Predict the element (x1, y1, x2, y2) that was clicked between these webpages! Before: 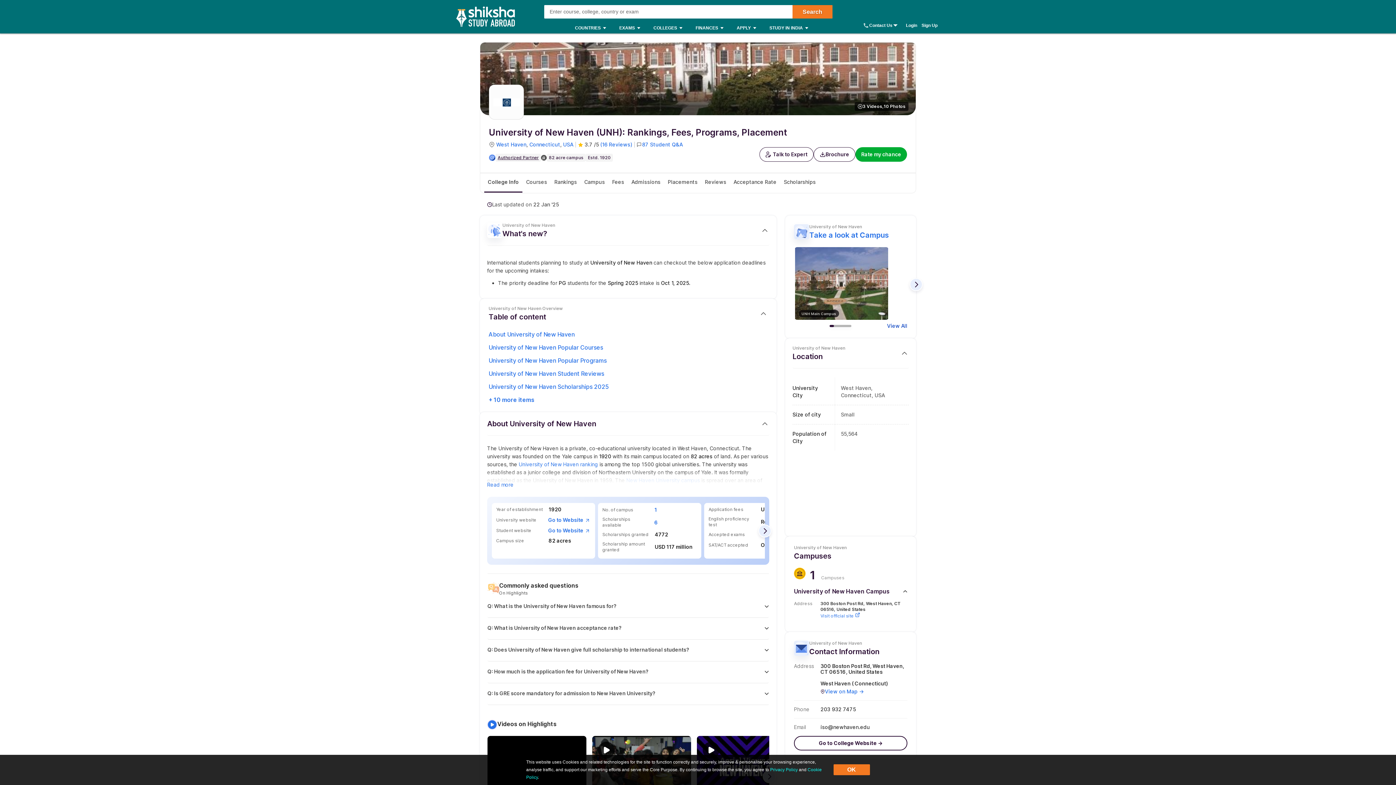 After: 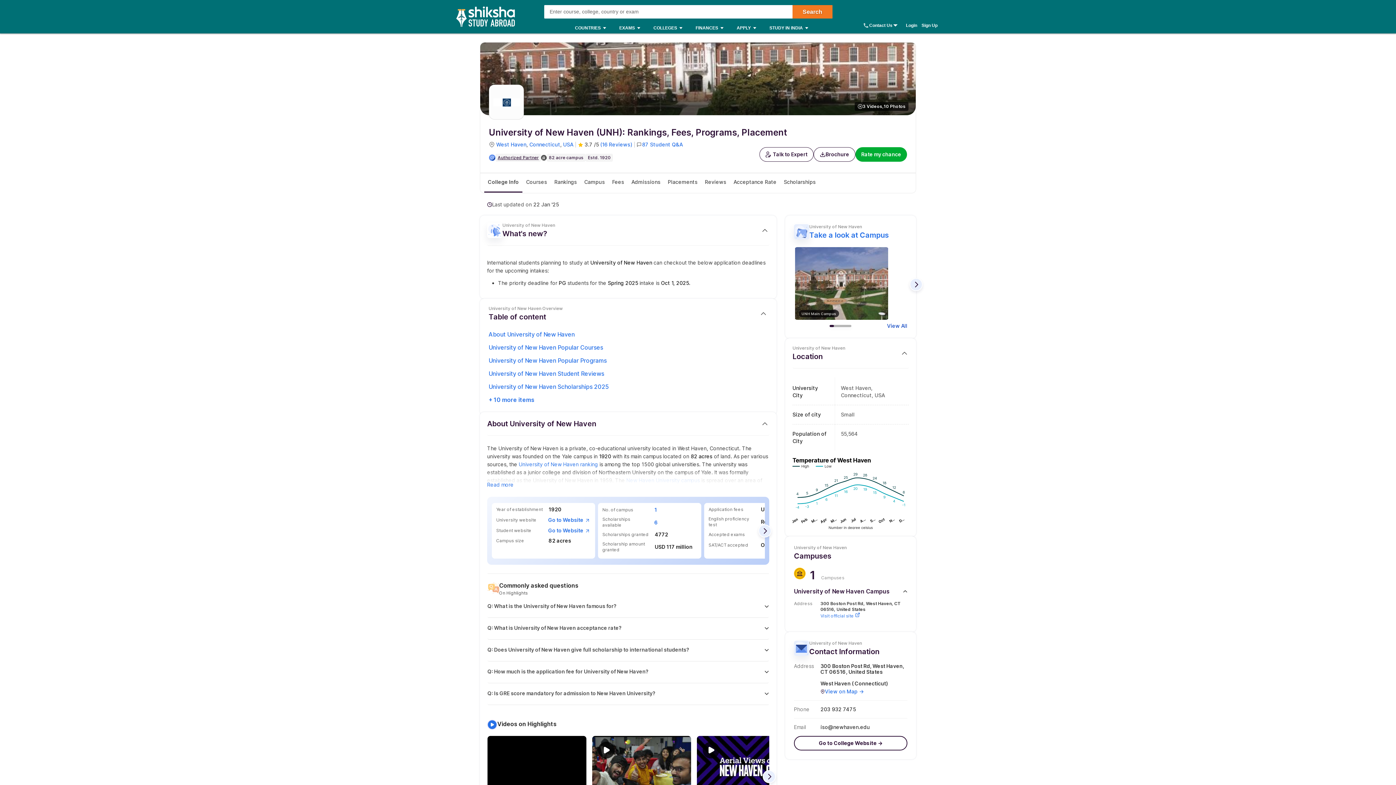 Action: bbox: (833, 764, 870, 775) label: OK